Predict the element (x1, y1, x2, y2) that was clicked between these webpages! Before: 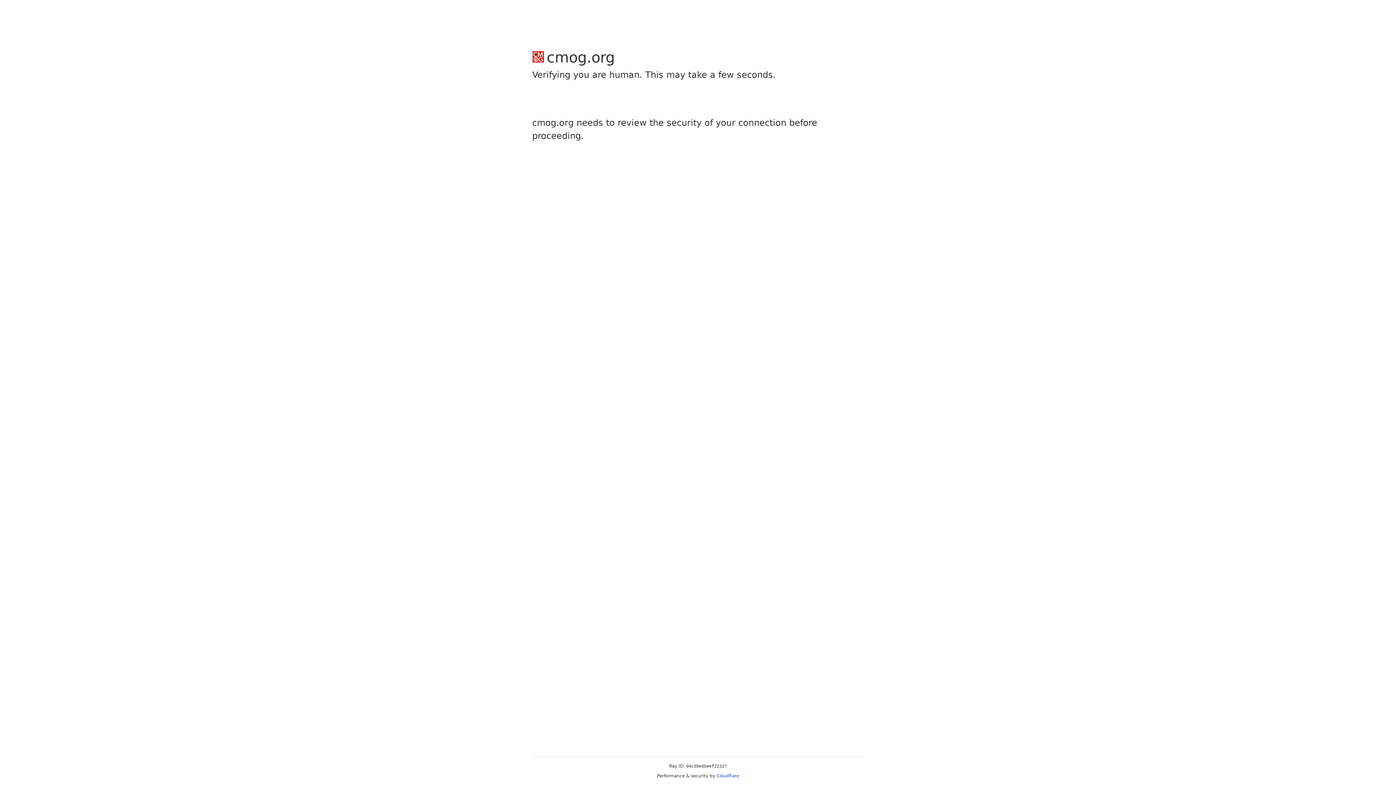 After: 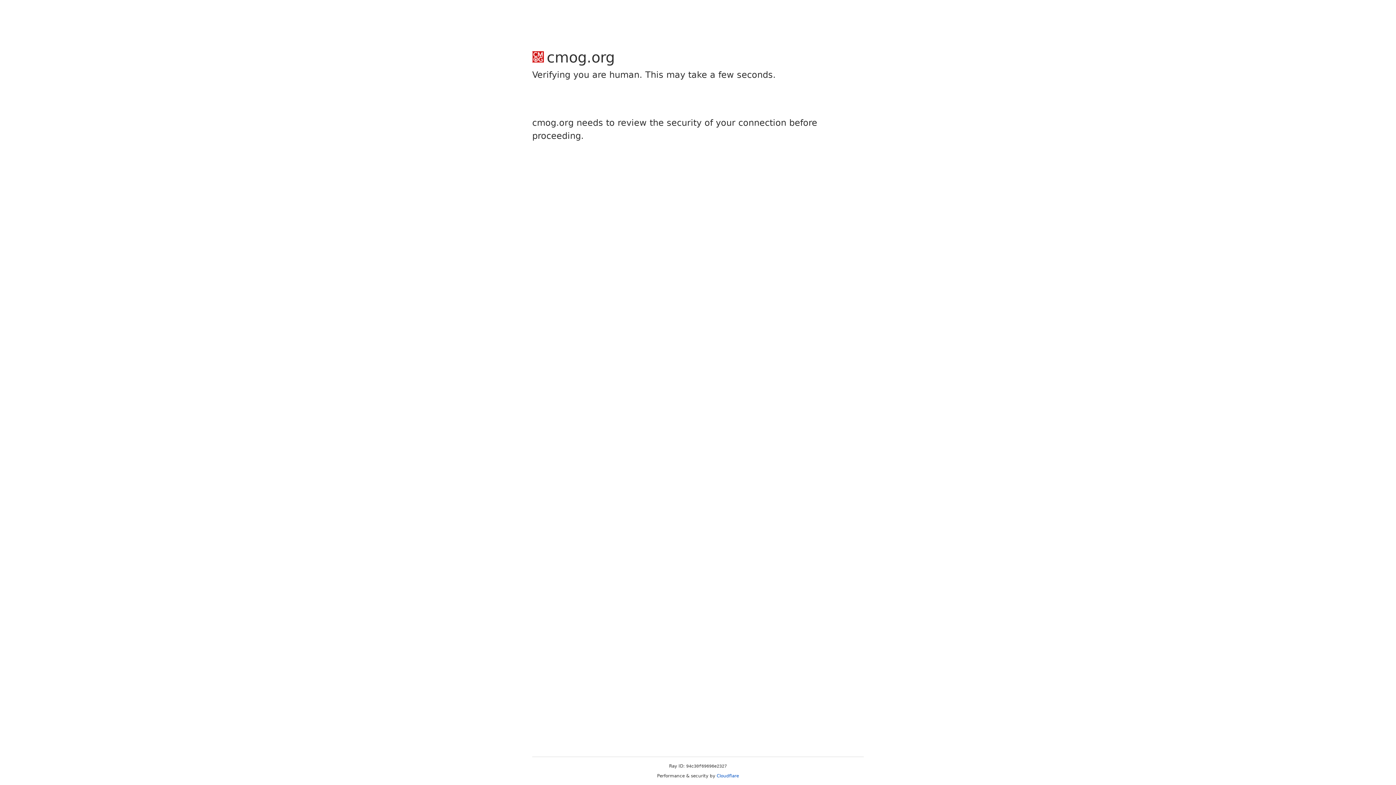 Action: label: Cloudflare bbox: (716, 773, 739, 778)